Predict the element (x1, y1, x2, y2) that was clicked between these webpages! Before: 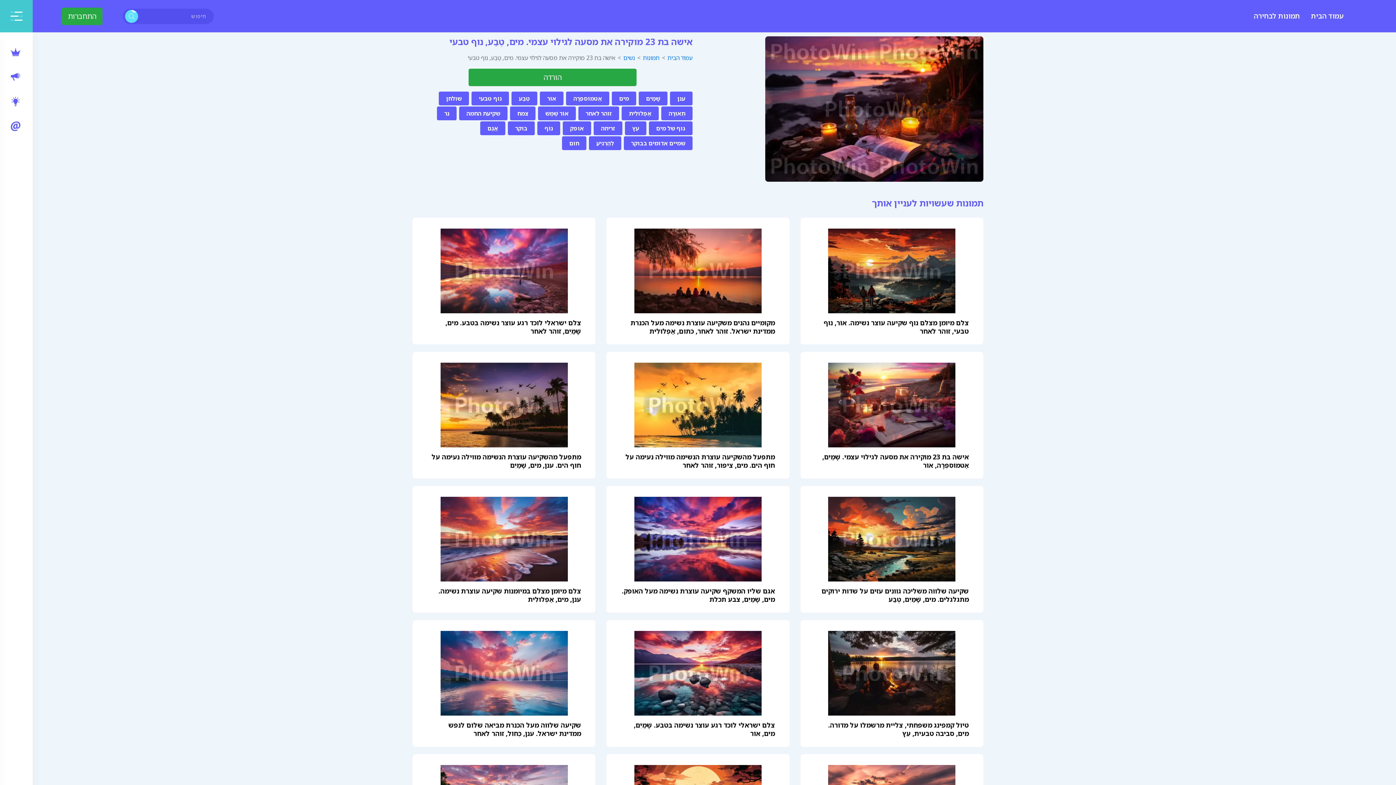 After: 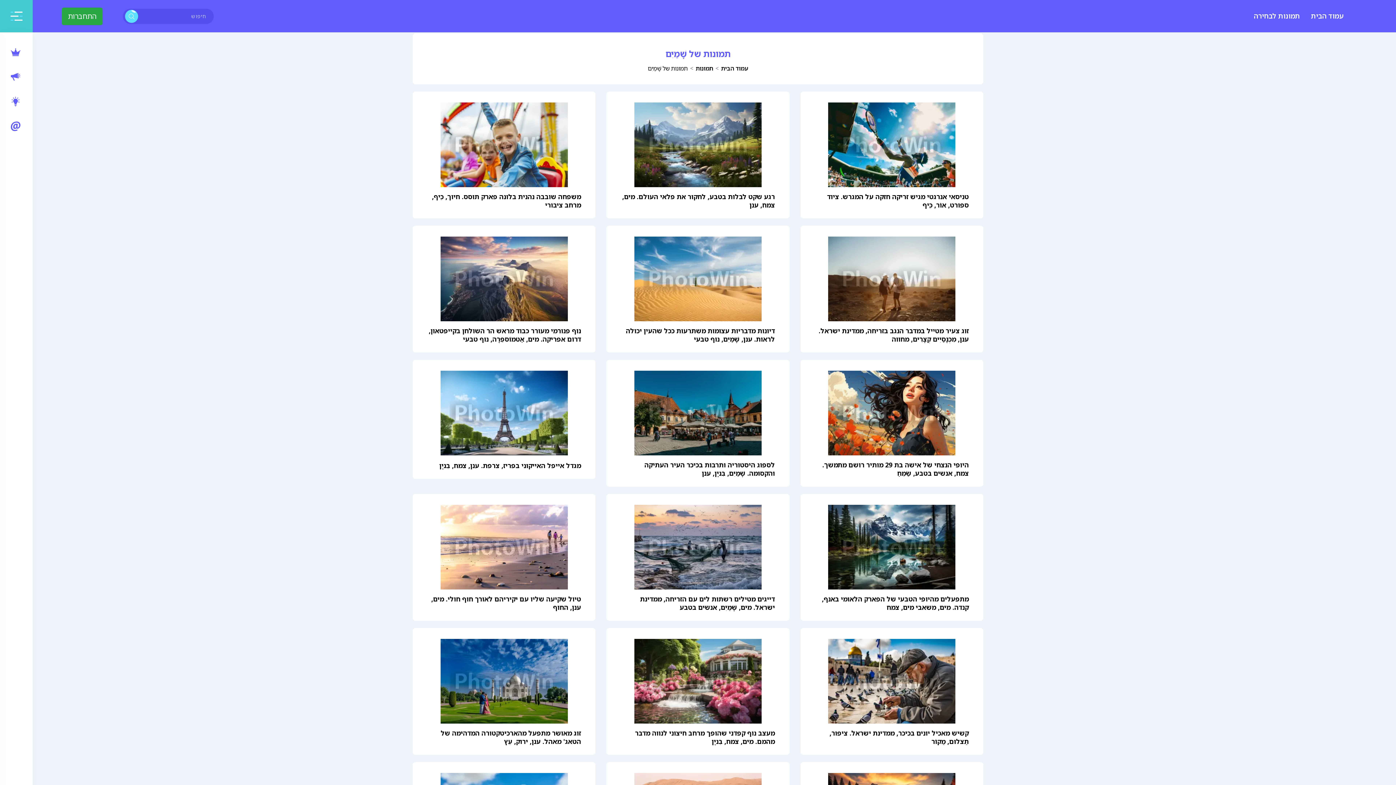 Action: bbox: (638, 91, 667, 105) label: שָׁמַיִם